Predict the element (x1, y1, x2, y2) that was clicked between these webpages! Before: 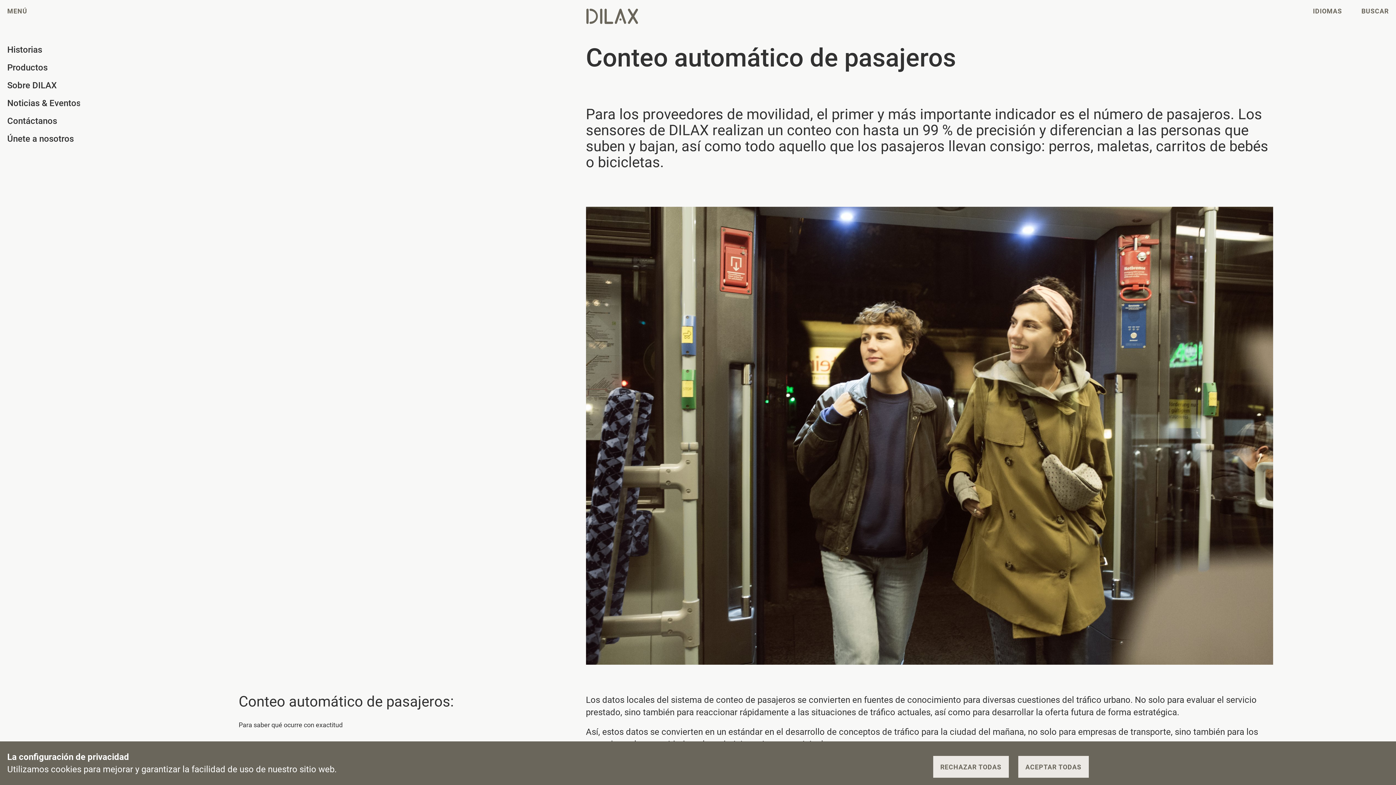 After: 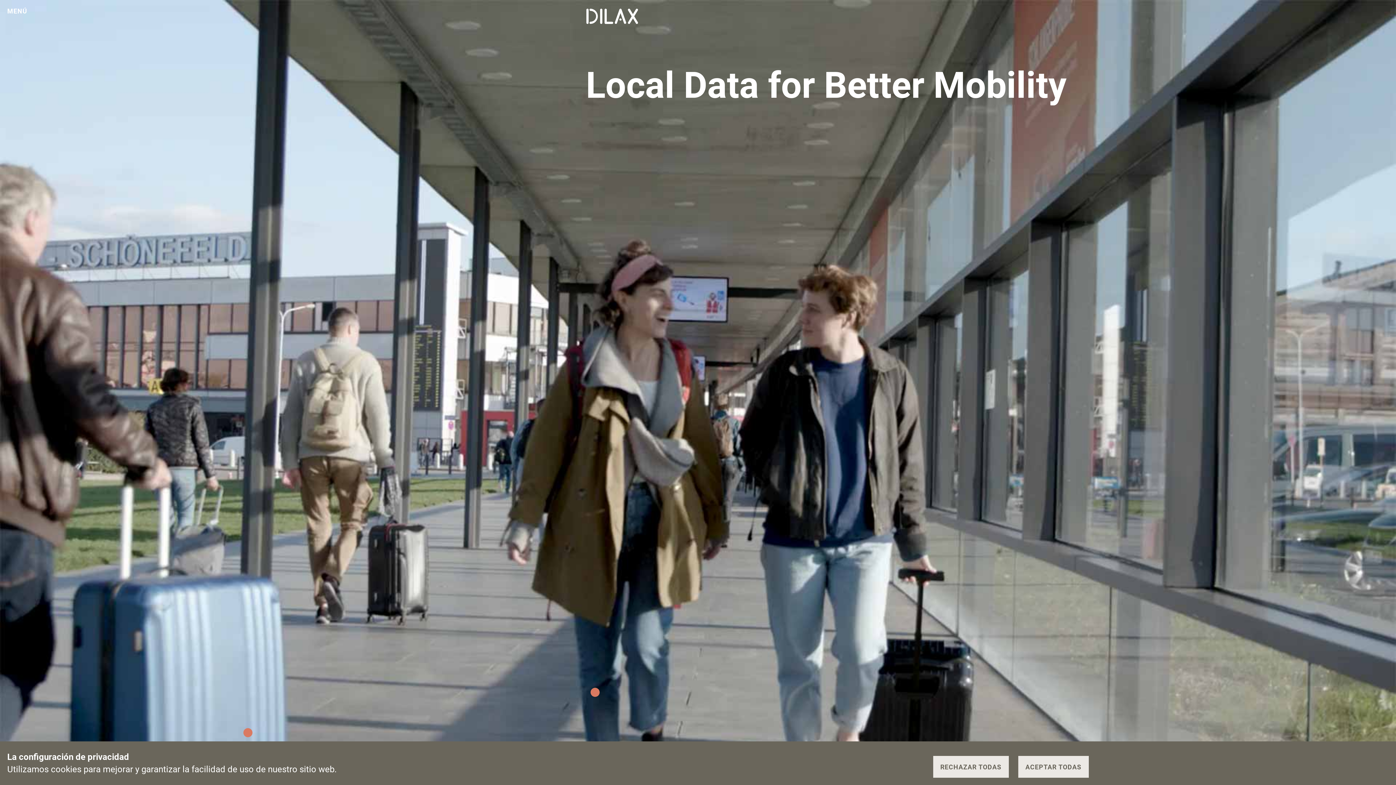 Action: bbox: (586, 7, 638, 25)